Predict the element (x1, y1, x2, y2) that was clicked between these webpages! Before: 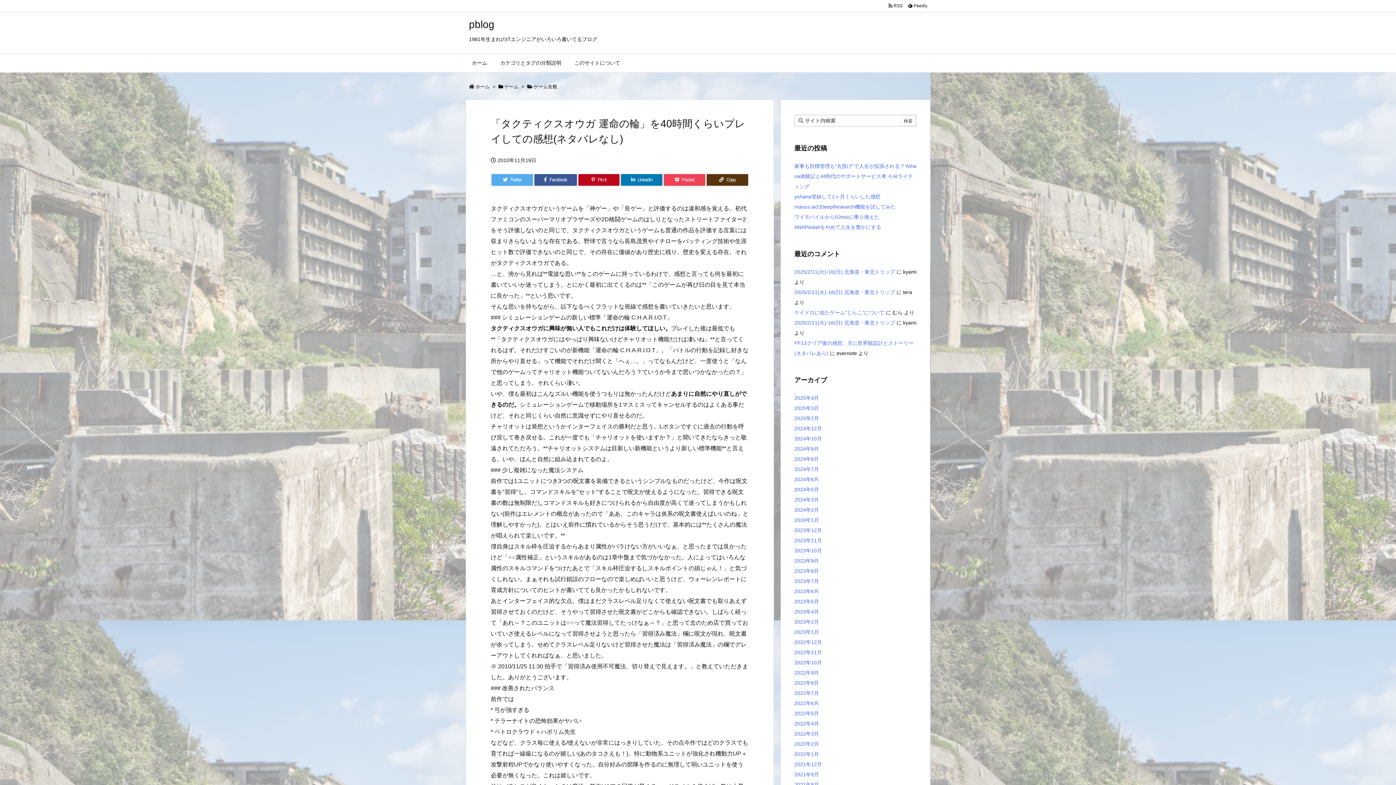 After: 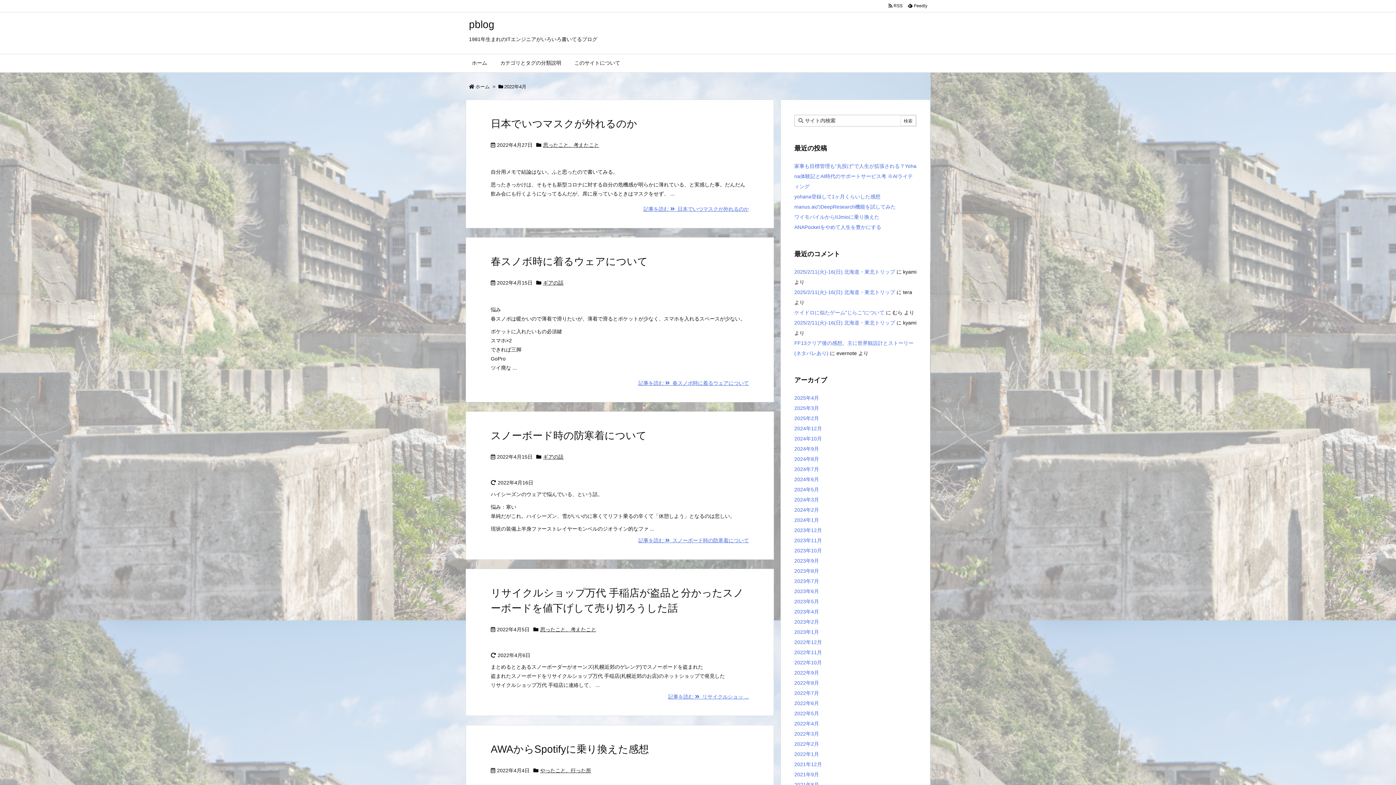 Action: label: 2022年4月 bbox: (794, 721, 819, 726)